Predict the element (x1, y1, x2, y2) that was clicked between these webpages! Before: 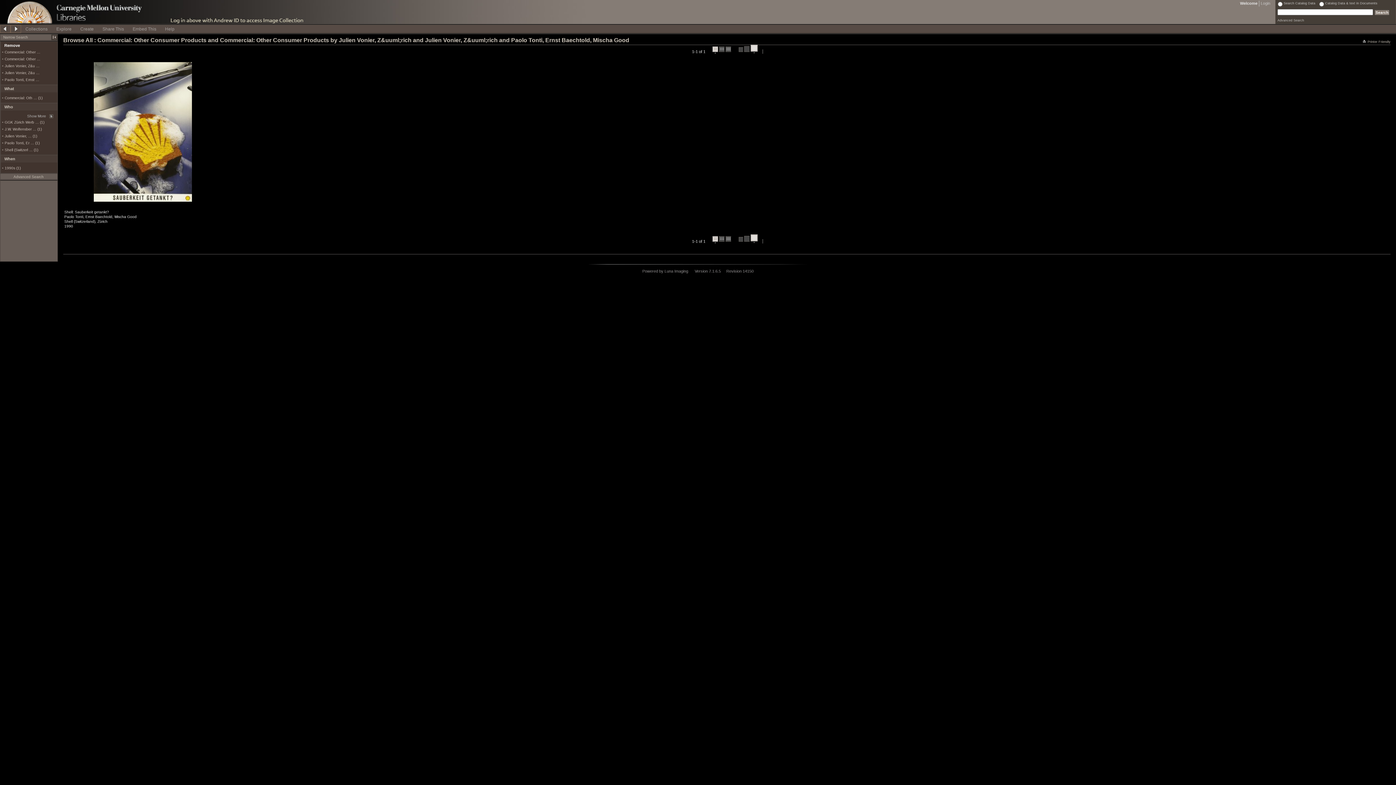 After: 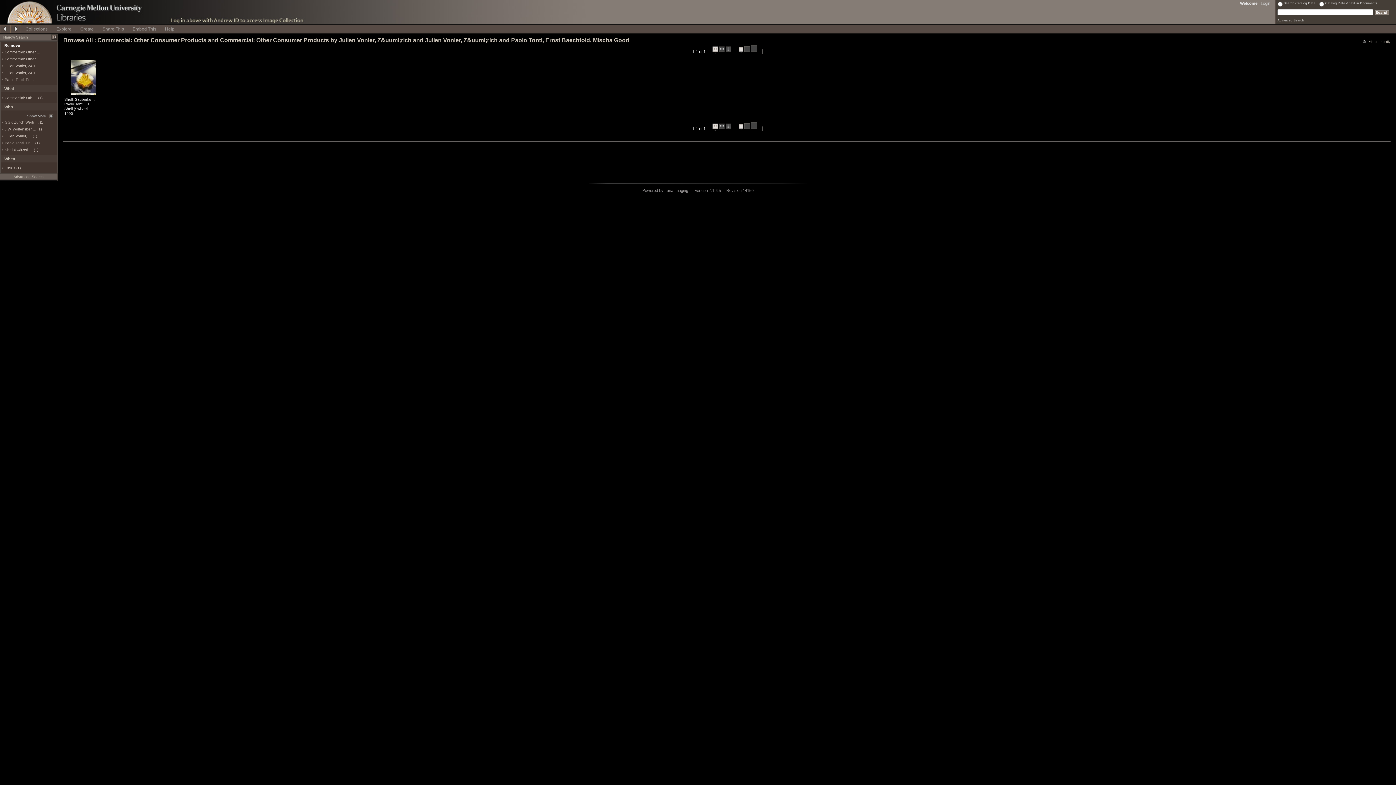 Action: bbox: (738, 45, 743, 53) label:  